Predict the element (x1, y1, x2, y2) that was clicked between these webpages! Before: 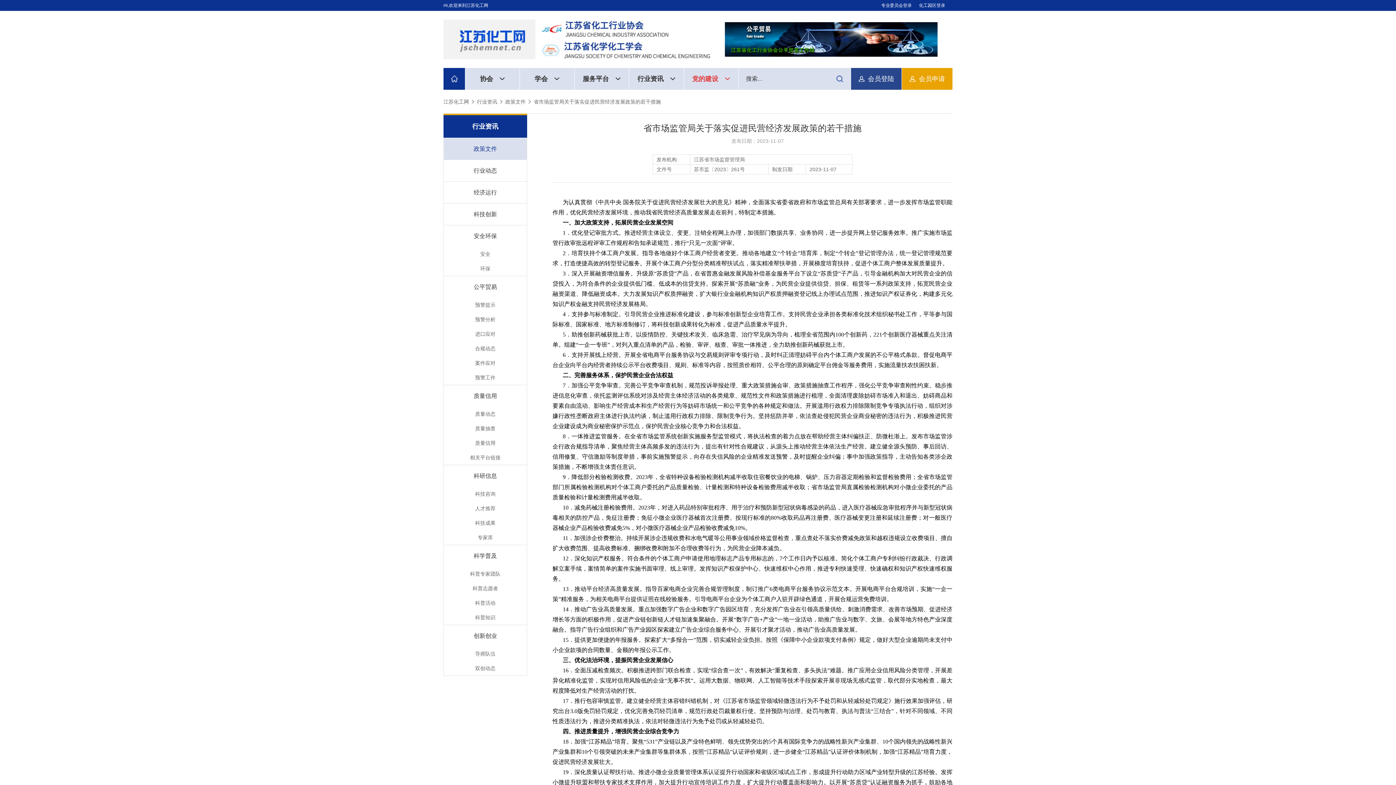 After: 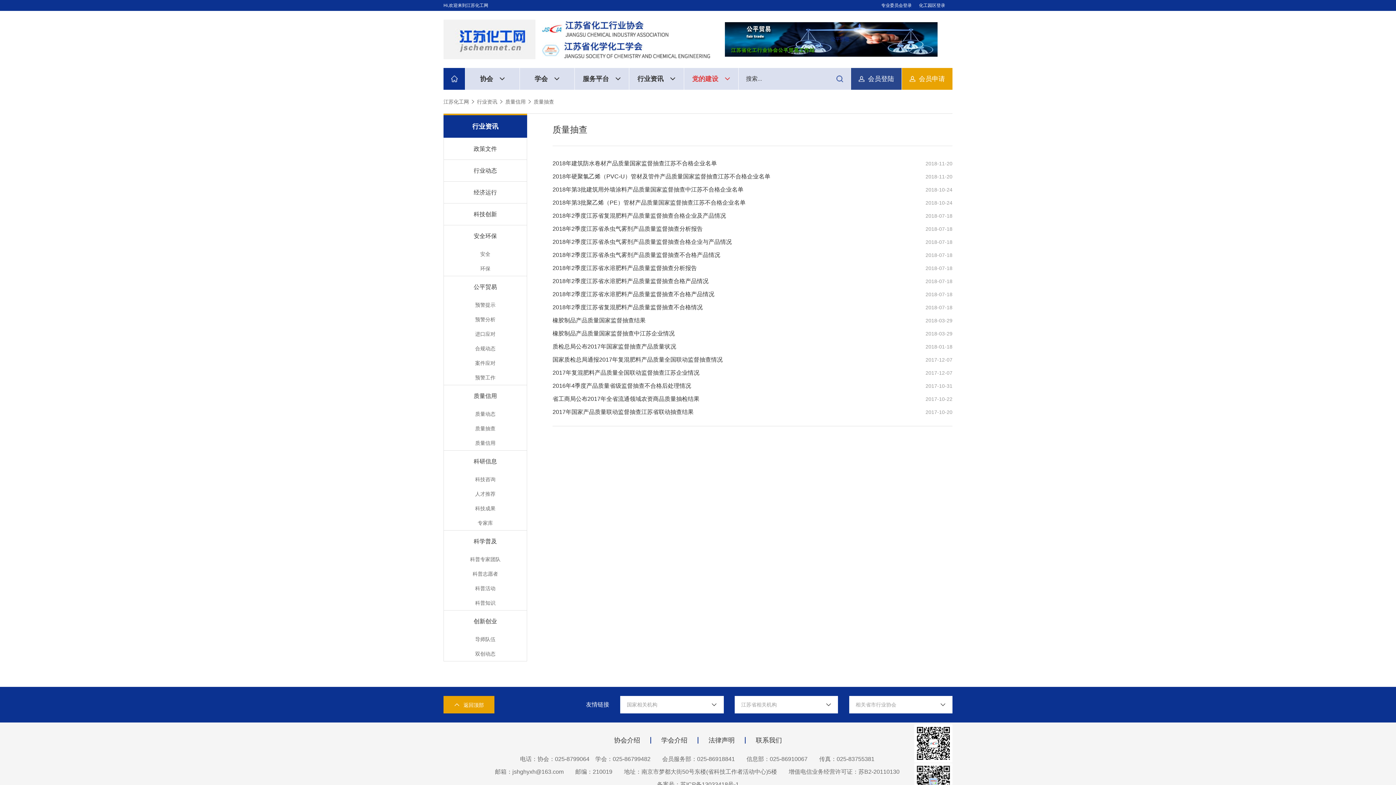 Action: label: 质量抽查 bbox: (444, 421, 526, 436)